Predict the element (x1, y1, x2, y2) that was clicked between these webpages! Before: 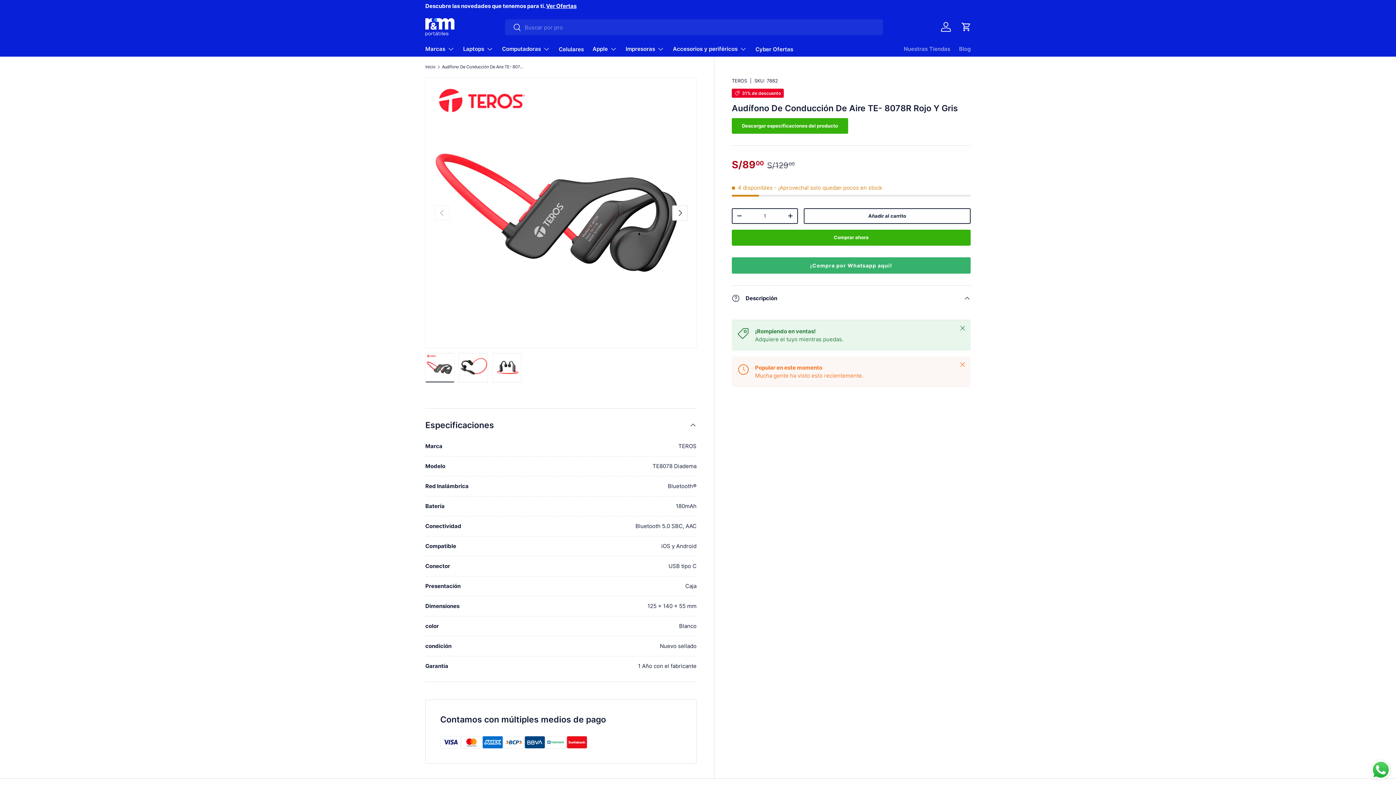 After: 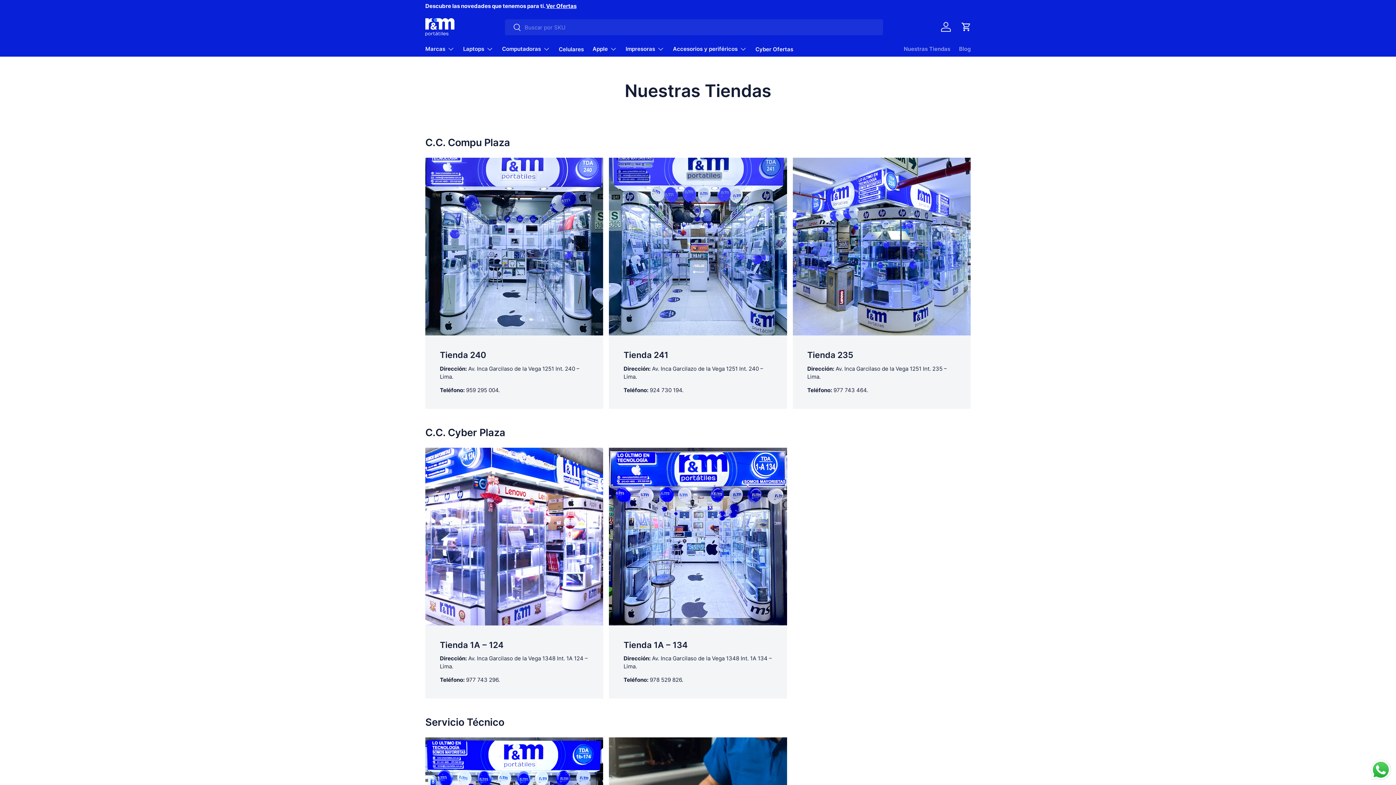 Action: bbox: (904, 42, 950, 55) label: Nuestras Tiendas